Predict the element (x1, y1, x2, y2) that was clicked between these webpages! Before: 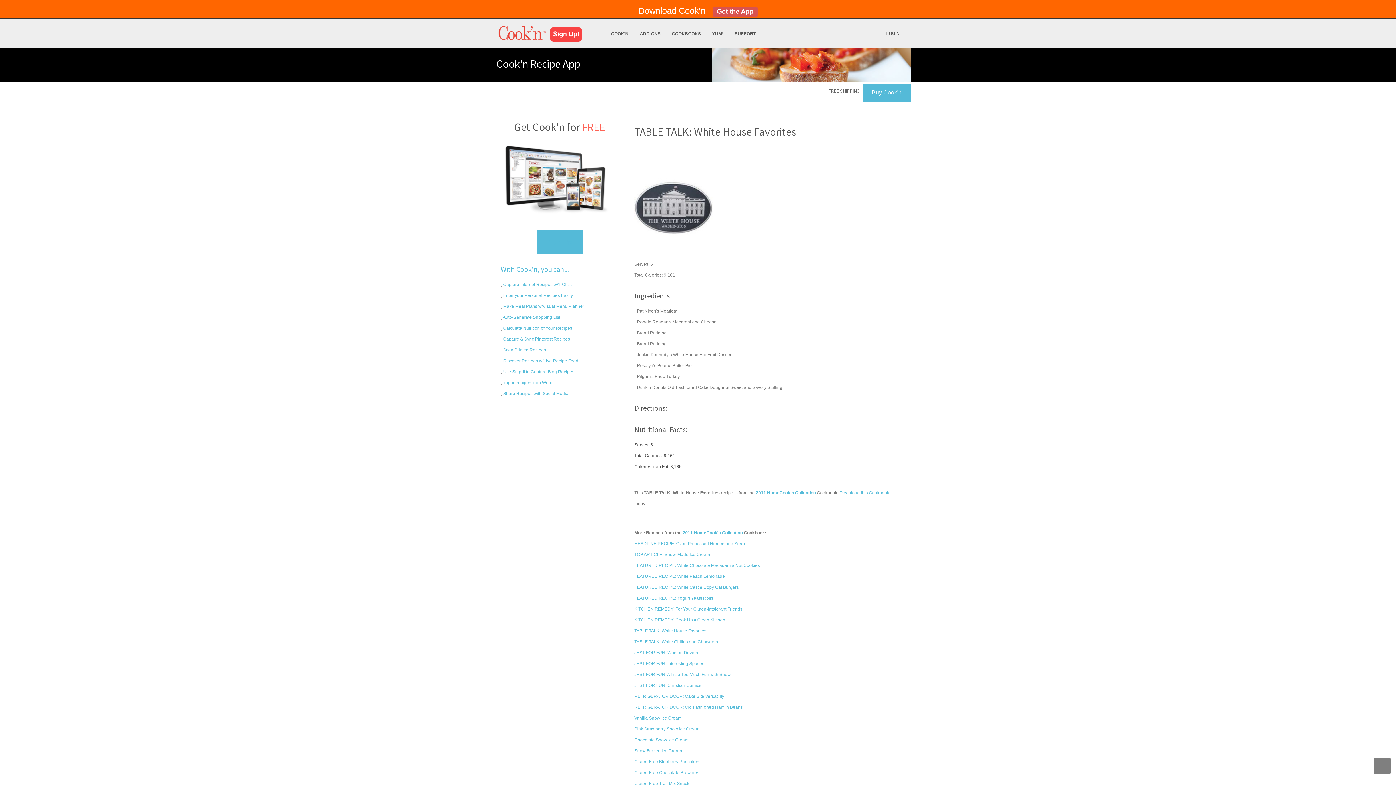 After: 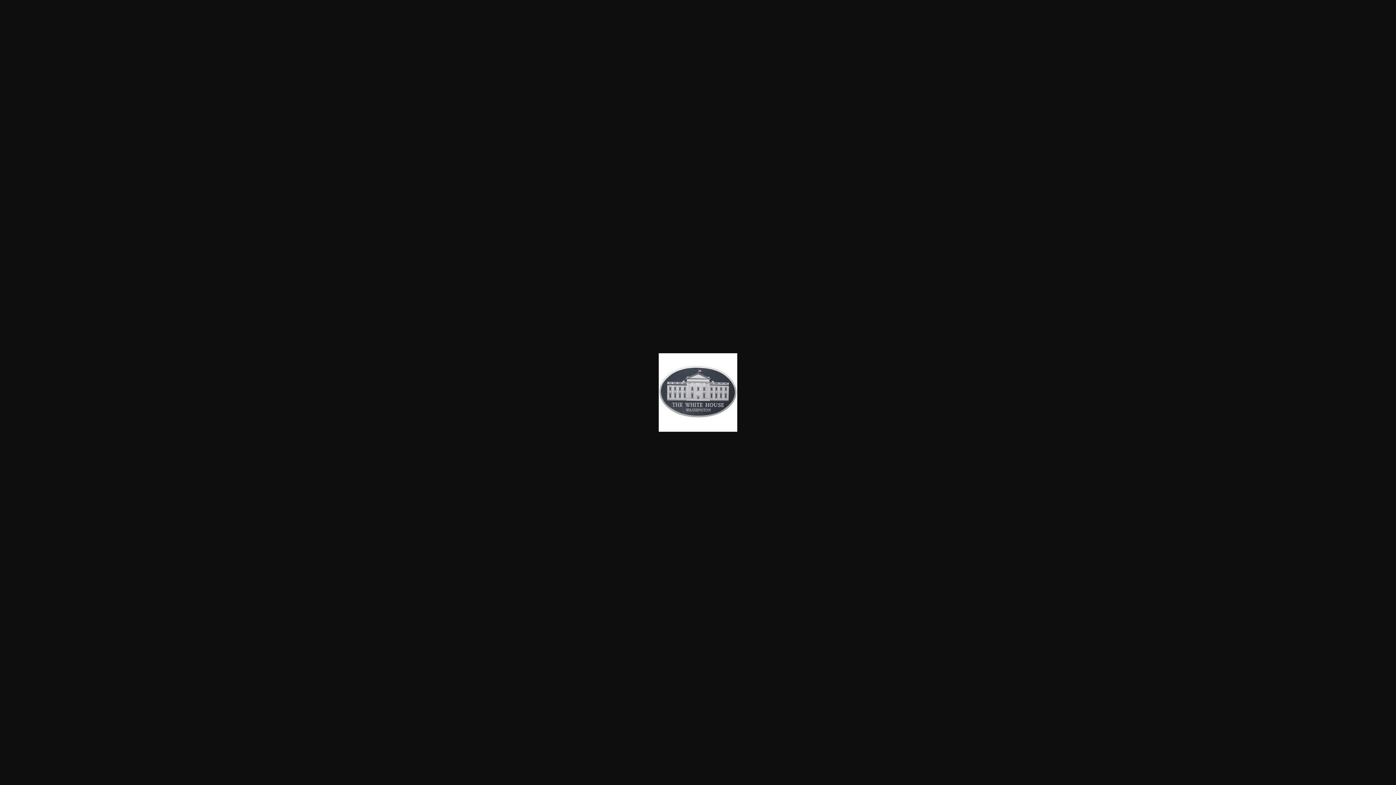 Action: bbox: (634, 169, 807, 248)